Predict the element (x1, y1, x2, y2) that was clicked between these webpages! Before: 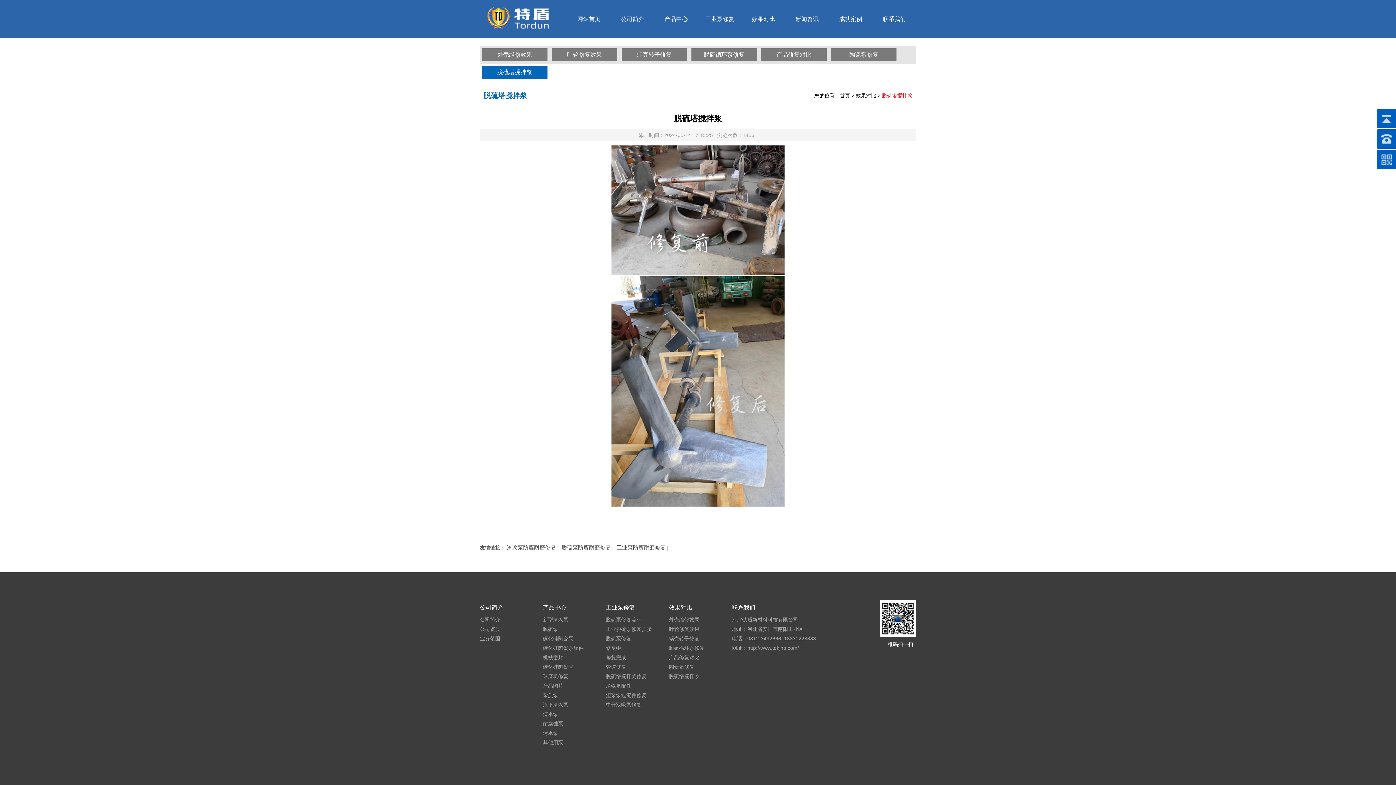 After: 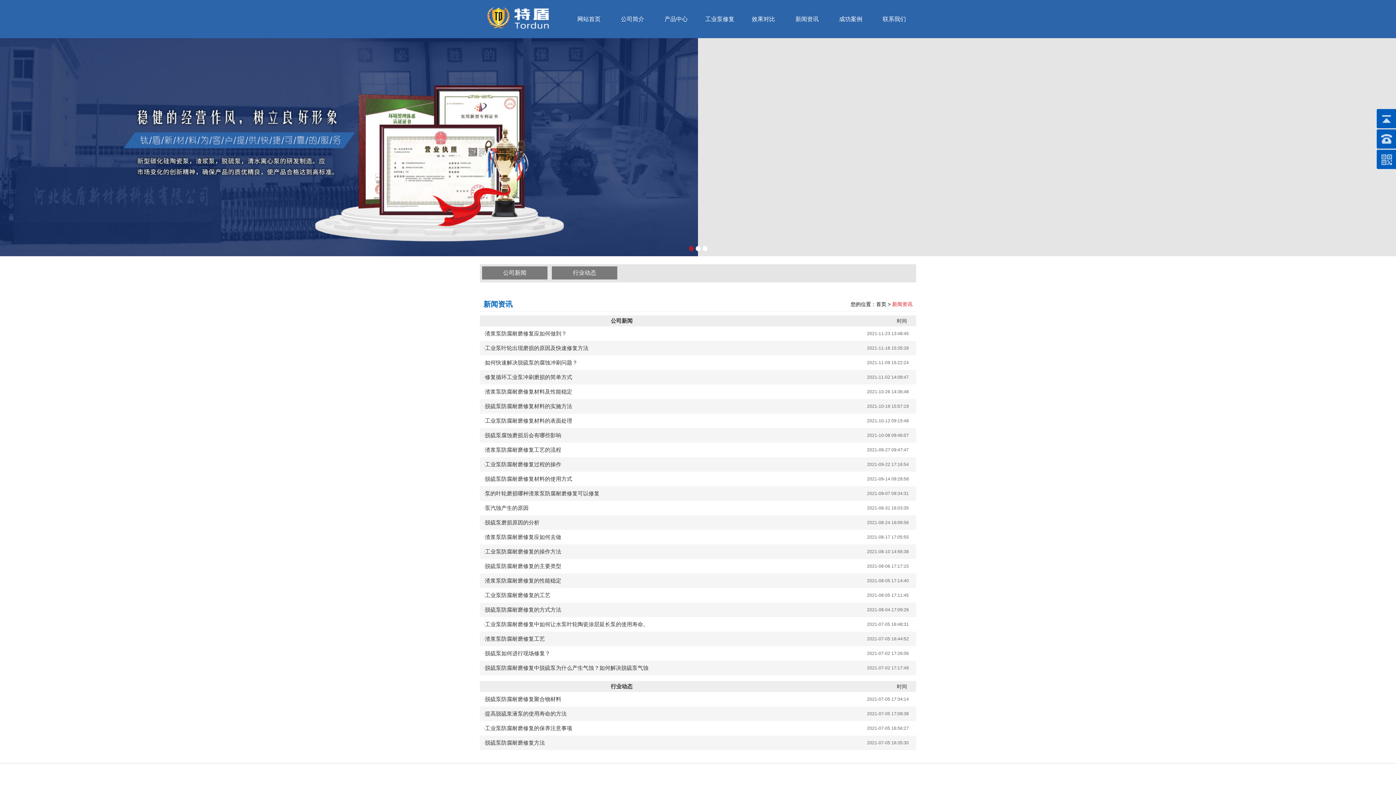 Action: bbox: (785, 0, 829, 38) label: 新闻资讯